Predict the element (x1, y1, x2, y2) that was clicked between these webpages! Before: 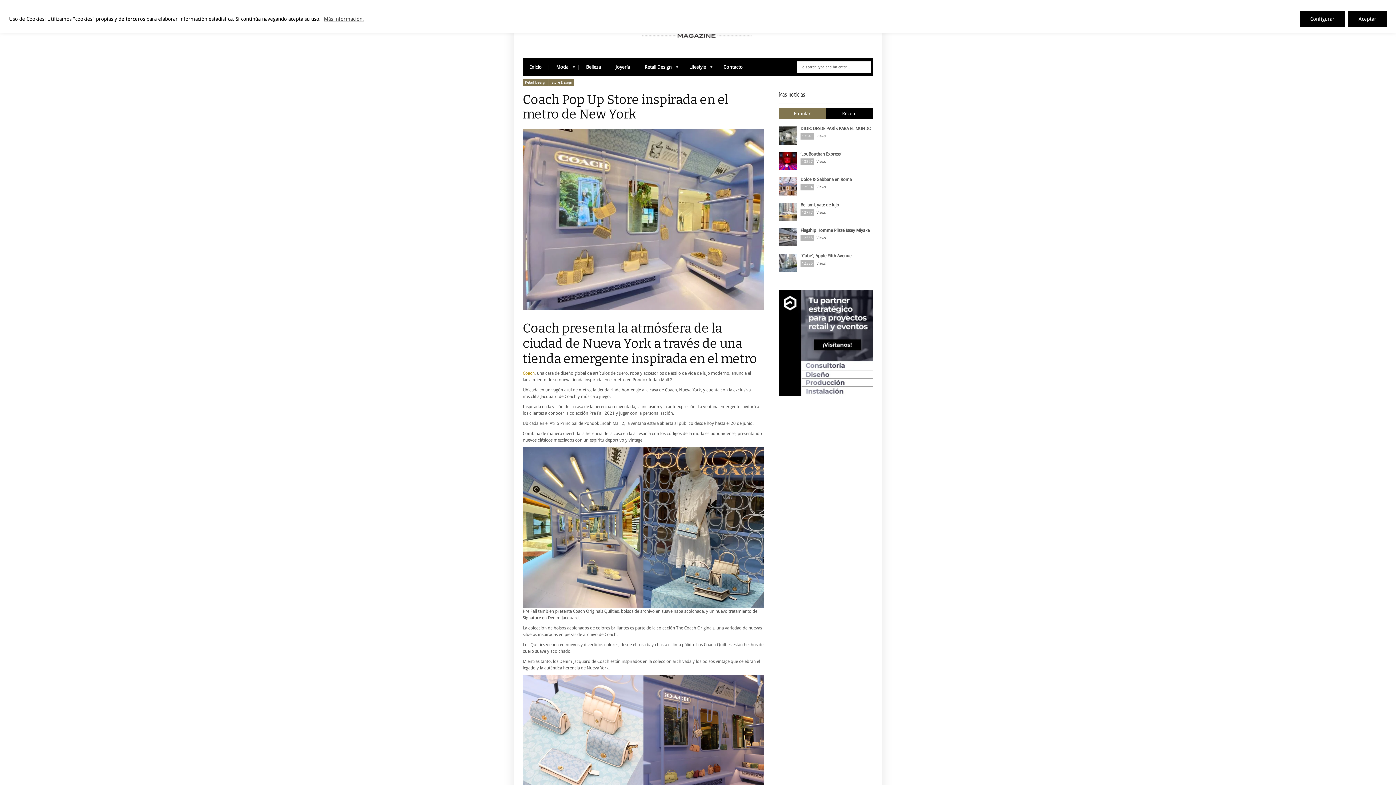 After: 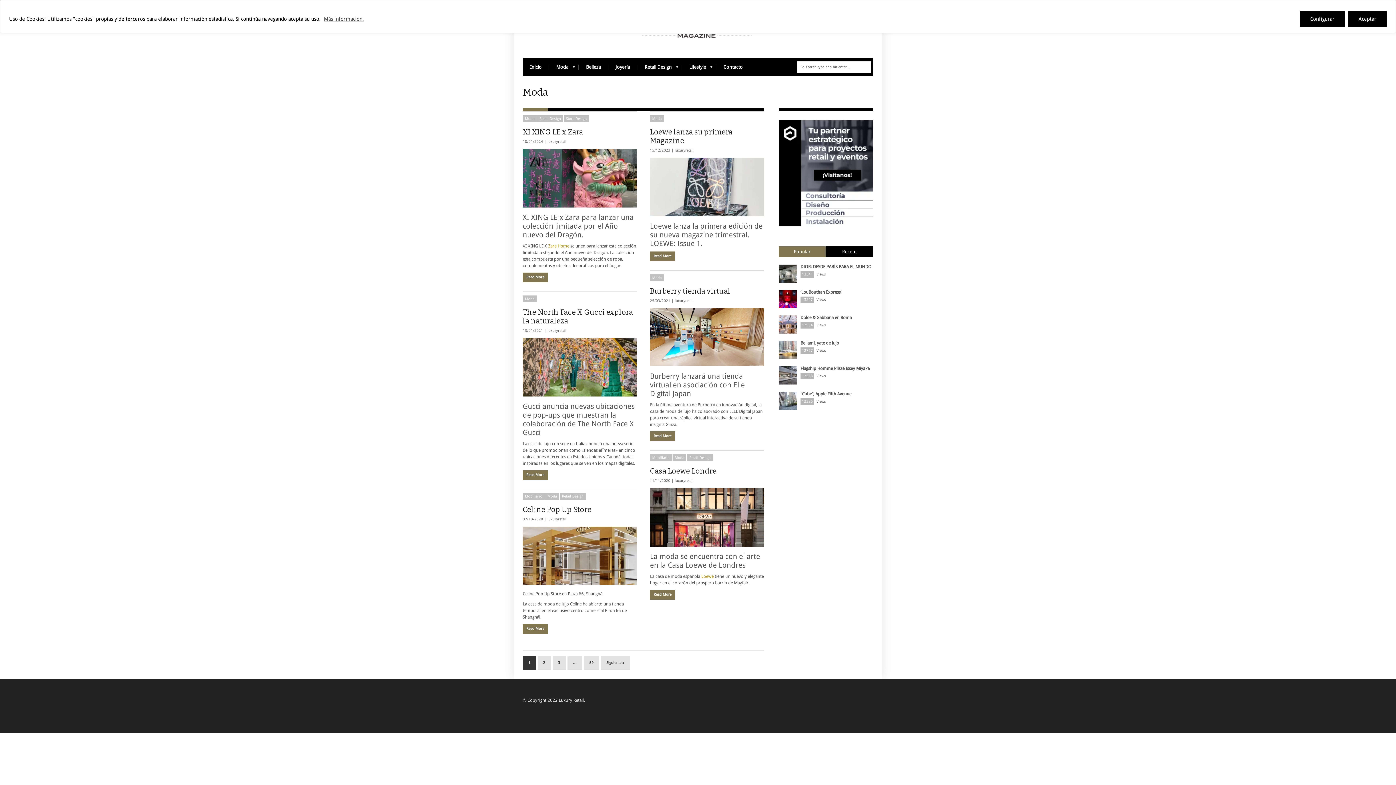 Action: label: Moda
» bbox: (549, 57, 578, 76)